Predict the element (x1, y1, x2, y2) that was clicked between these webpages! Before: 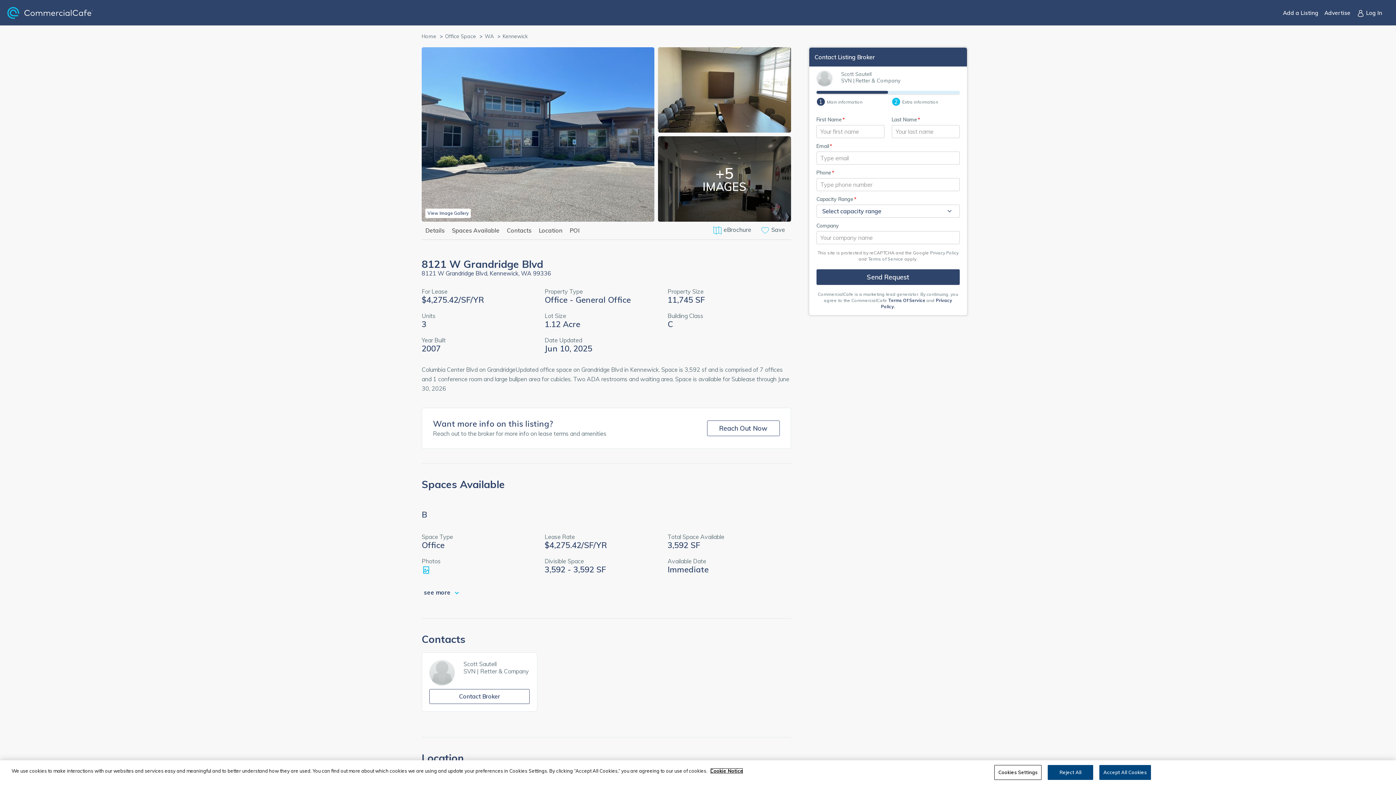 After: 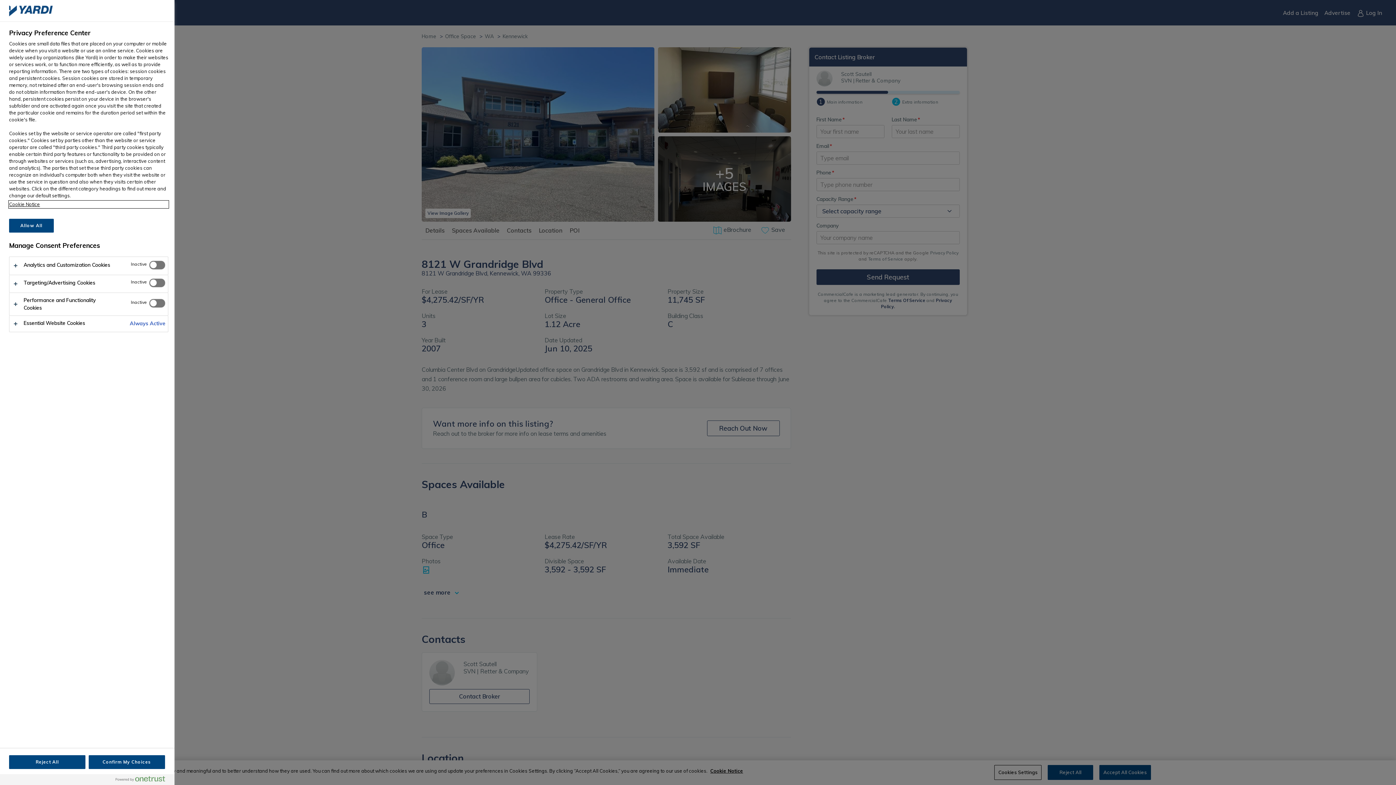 Action: bbox: (994, 765, 1041, 780) label: Cookies Settings